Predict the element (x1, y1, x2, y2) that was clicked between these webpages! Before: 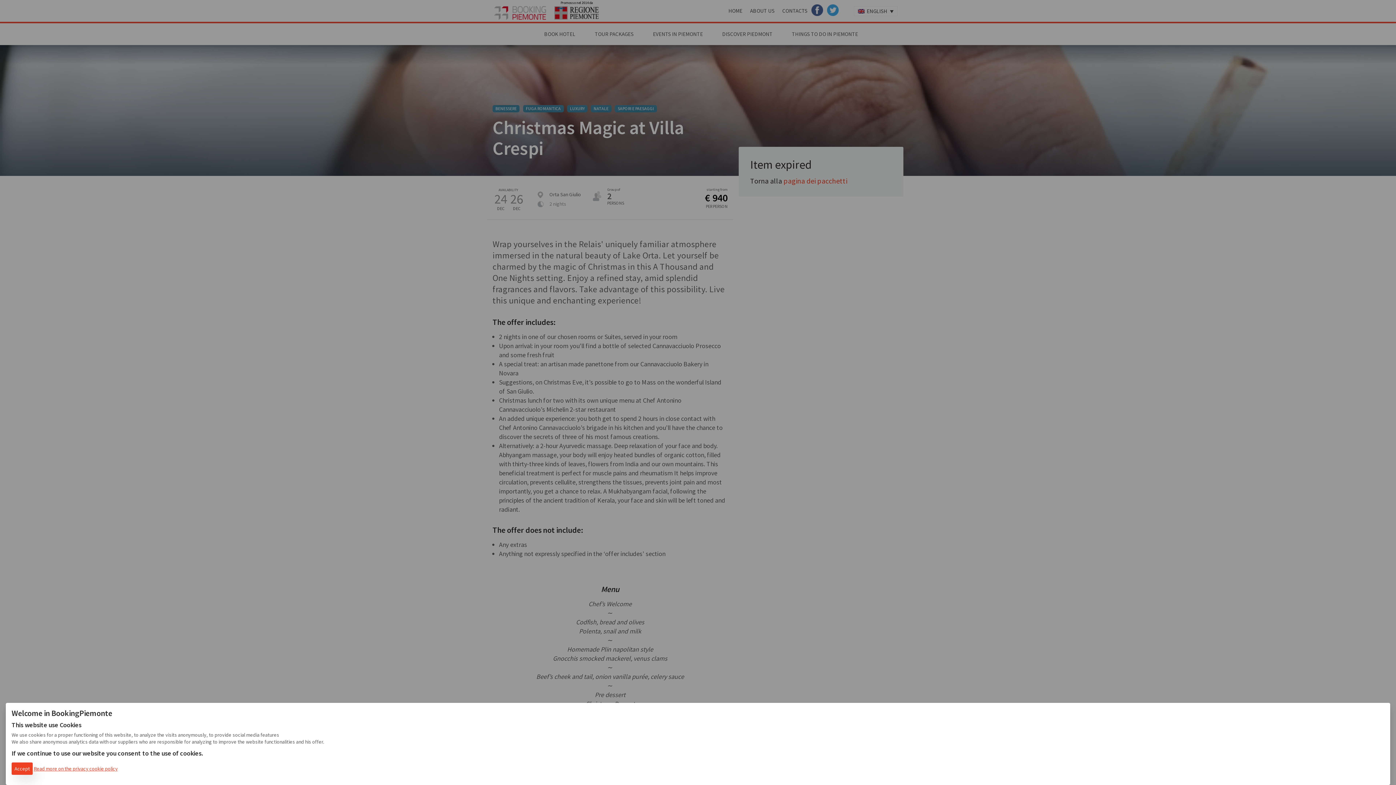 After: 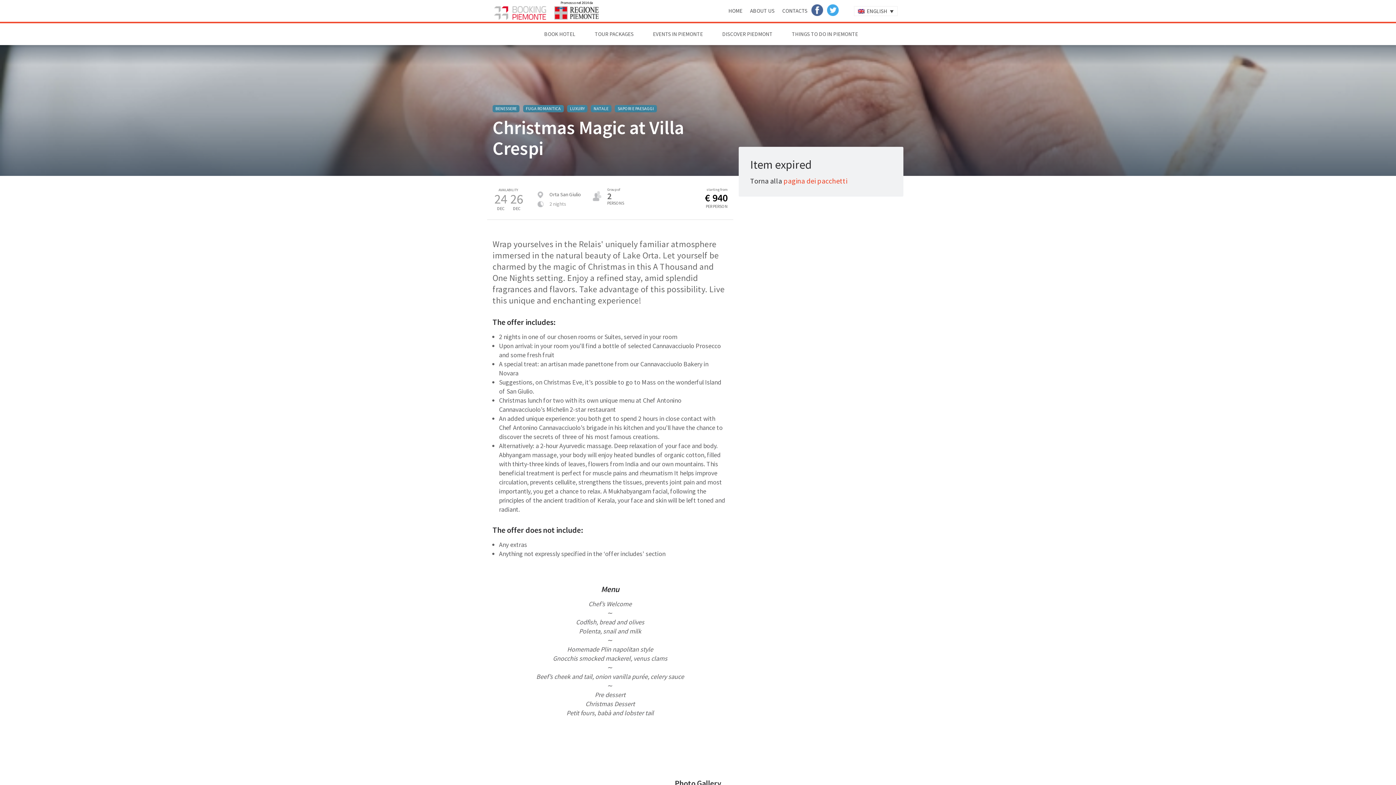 Action: label: Accept bbox: (11, 762, 32, 775)